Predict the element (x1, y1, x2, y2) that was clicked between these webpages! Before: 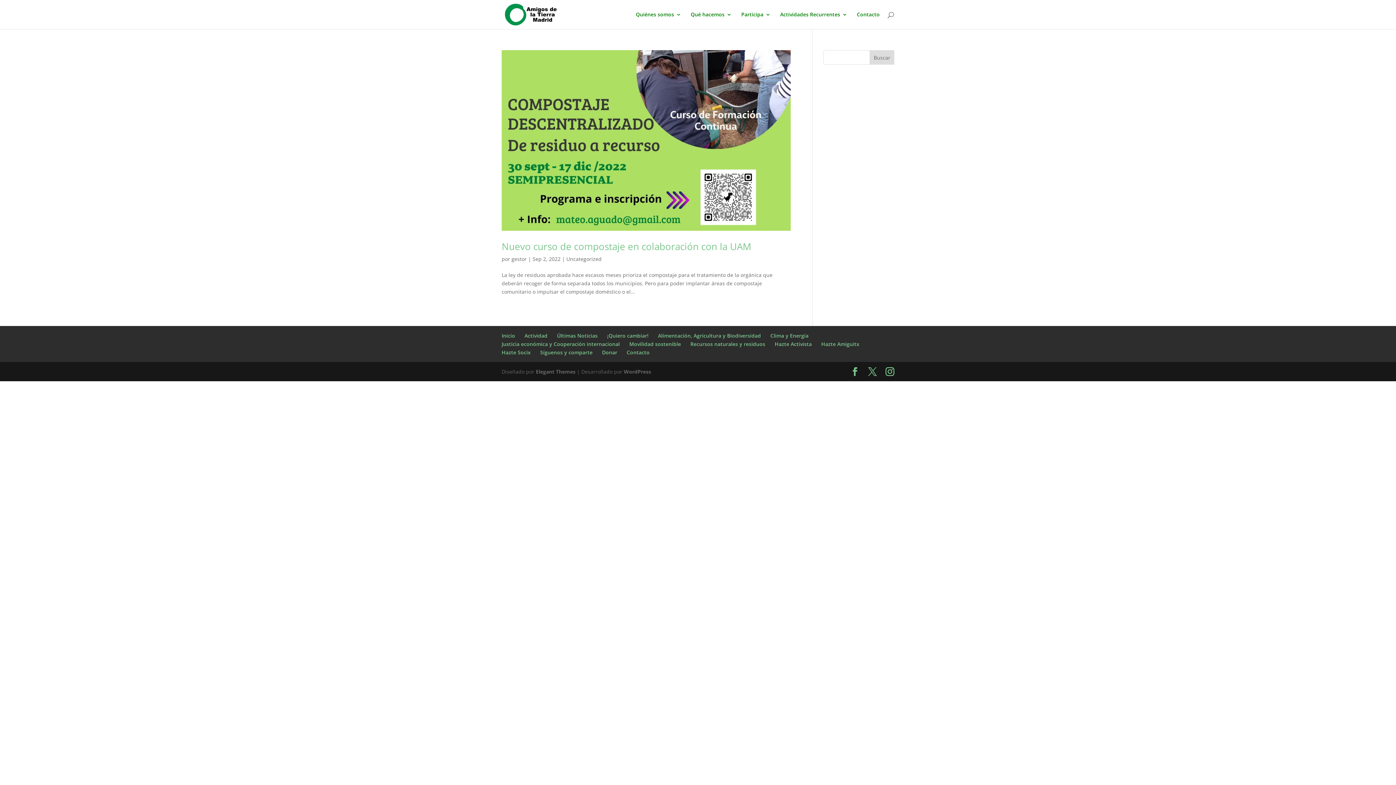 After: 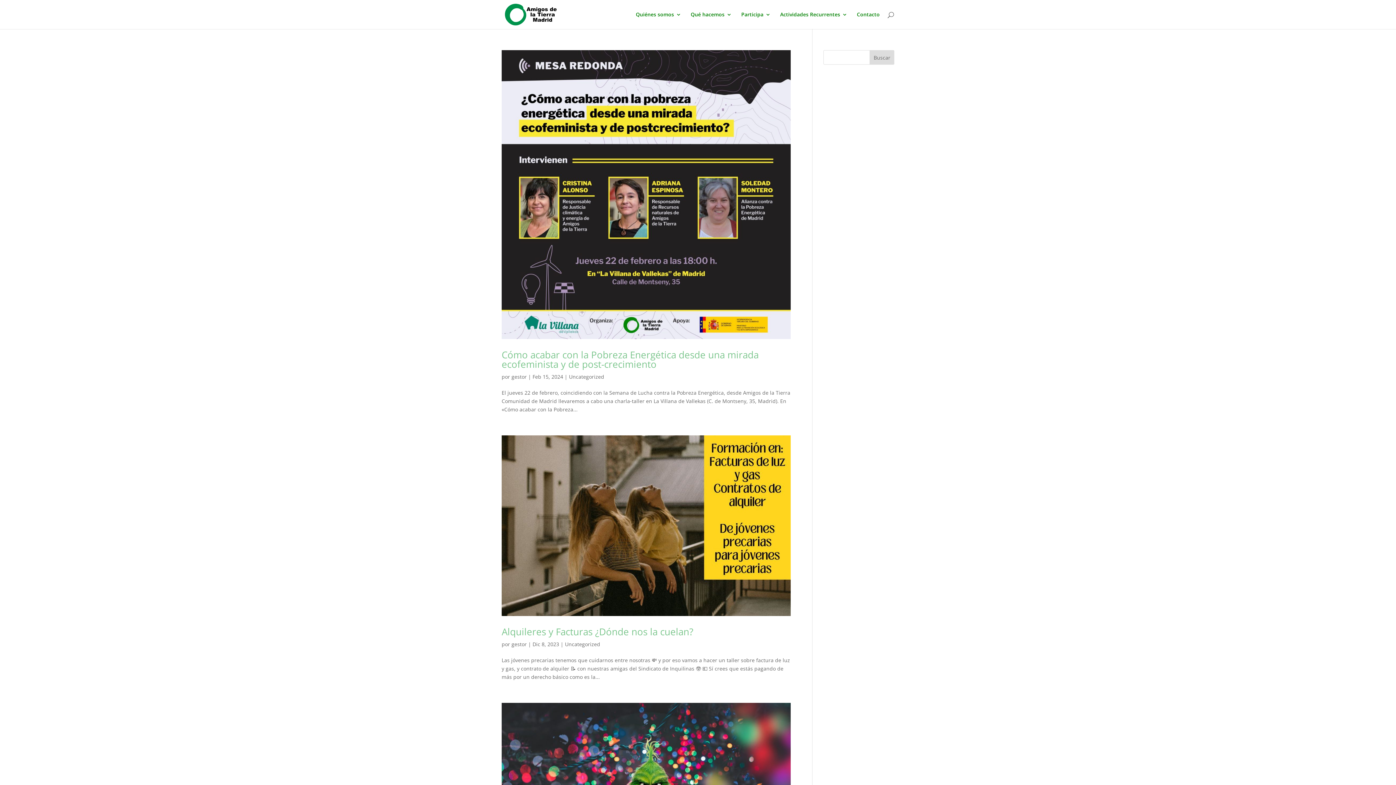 Action: label: Uncategorized bbox: (566, 255, 601, 262)